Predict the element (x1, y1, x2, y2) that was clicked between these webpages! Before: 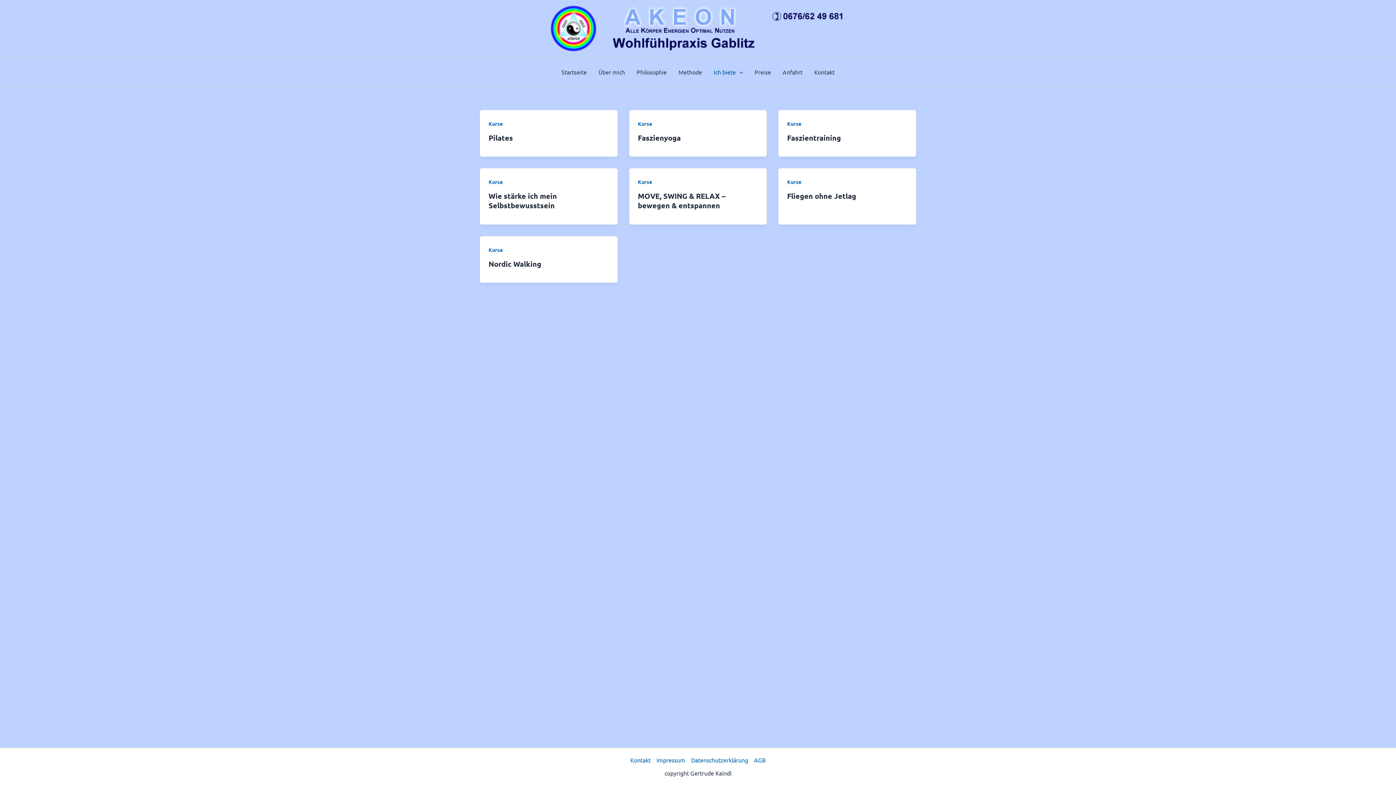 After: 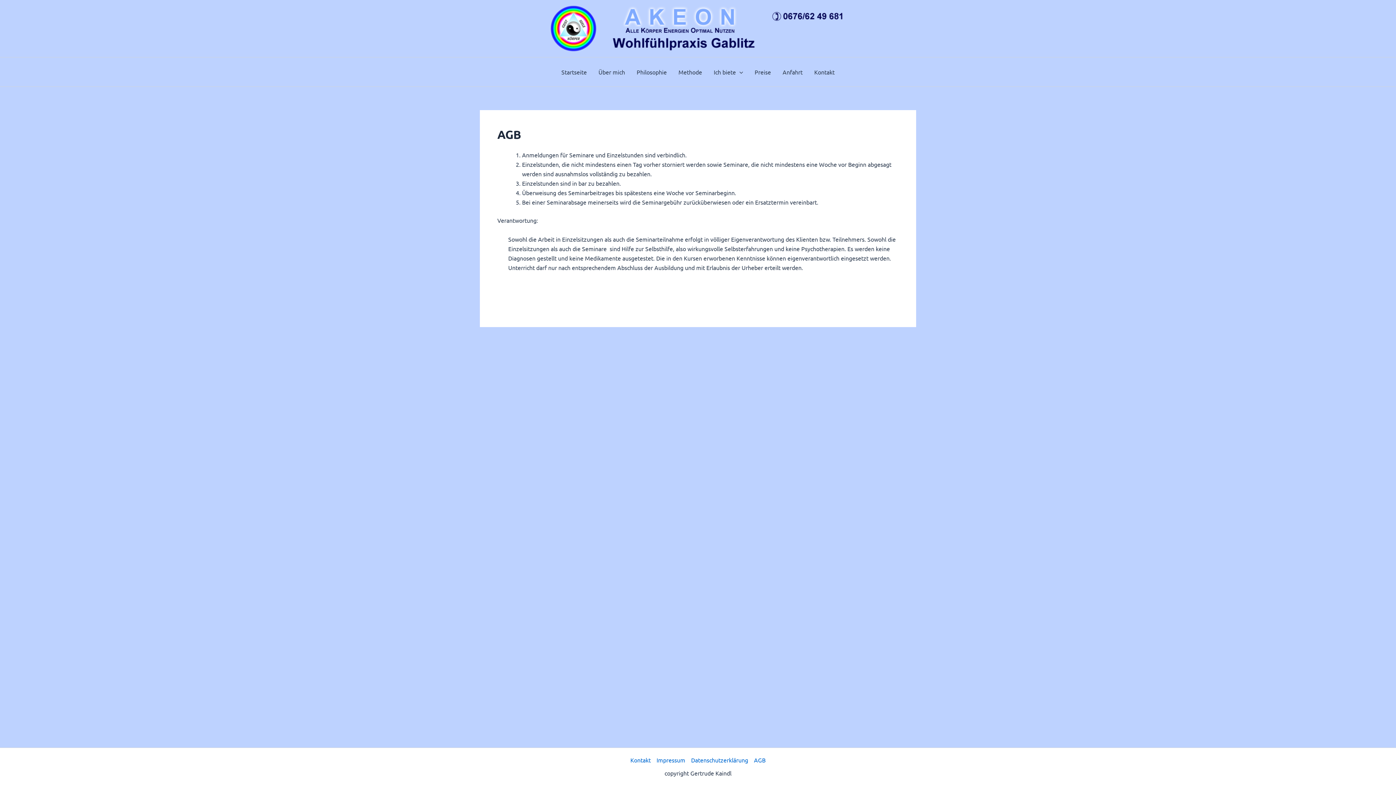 Action: label: AGB bbox: (751, 755, 765, 765)